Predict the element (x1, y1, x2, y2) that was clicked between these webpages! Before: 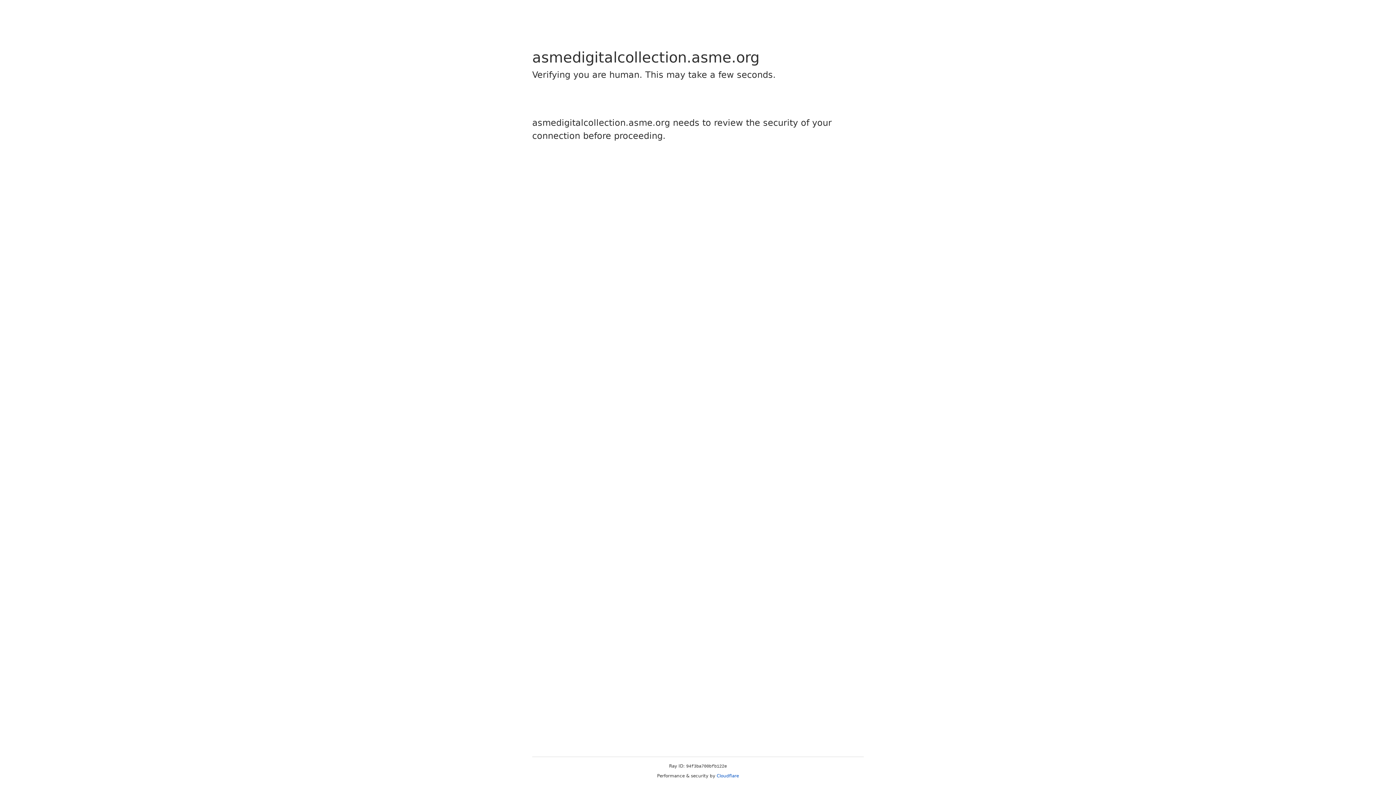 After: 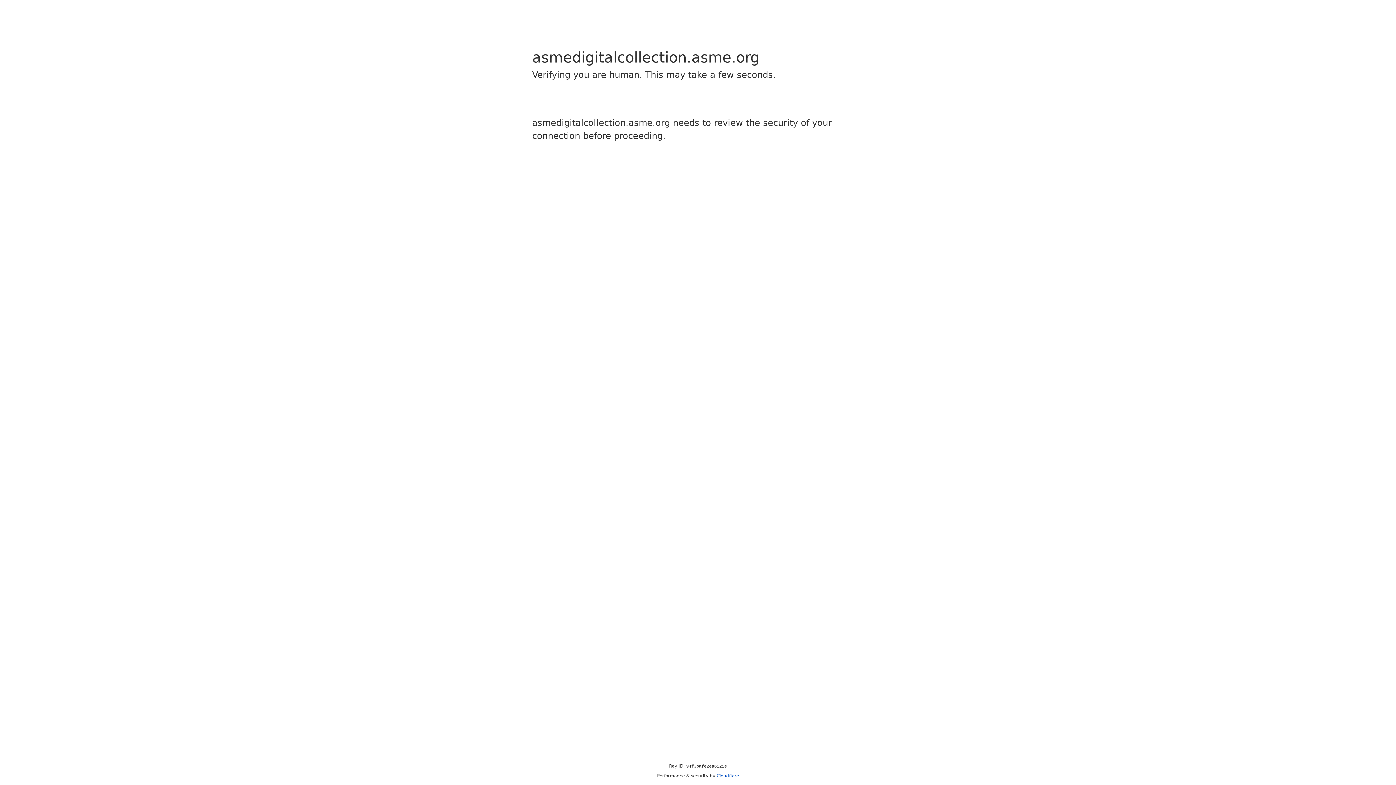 Action: bbox: (716, 773, 739, 778) label: Cloudflare